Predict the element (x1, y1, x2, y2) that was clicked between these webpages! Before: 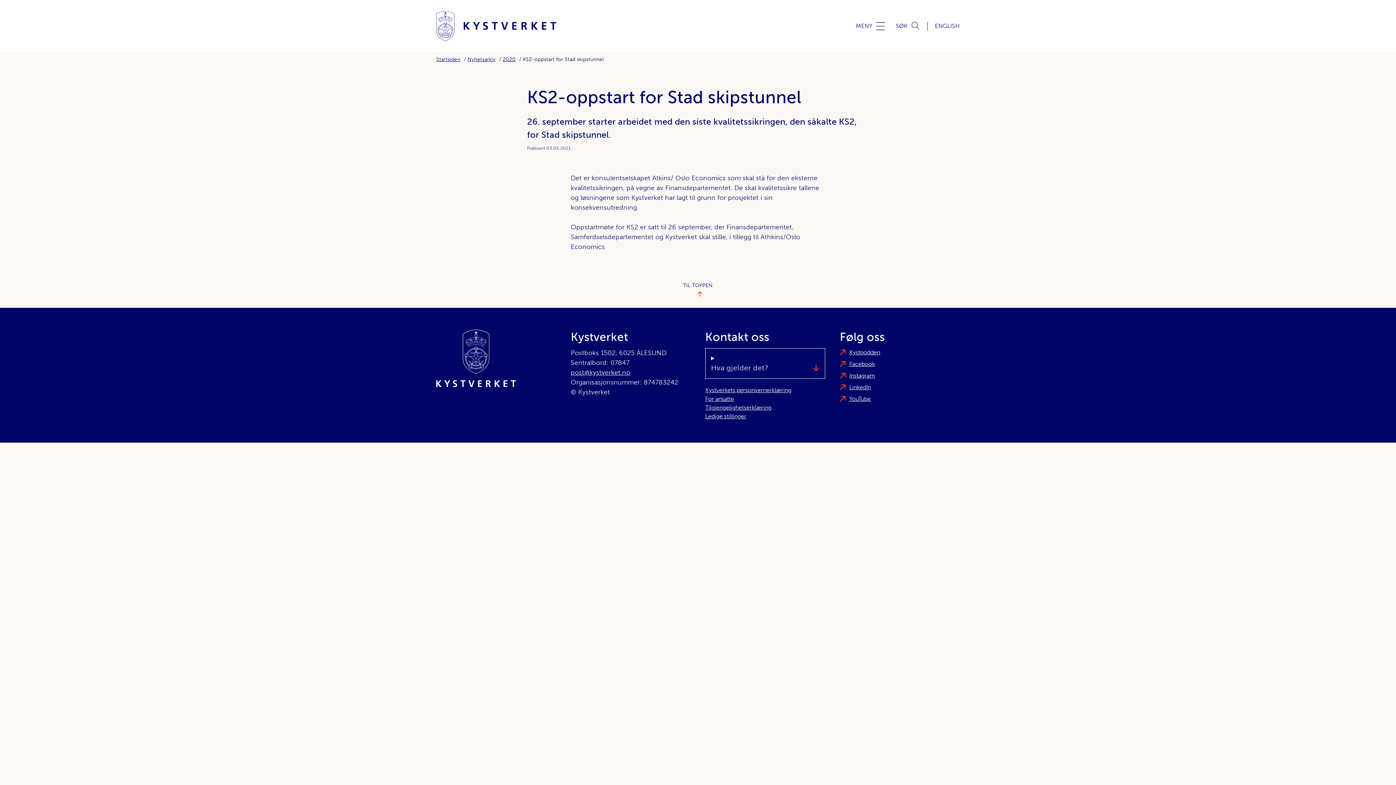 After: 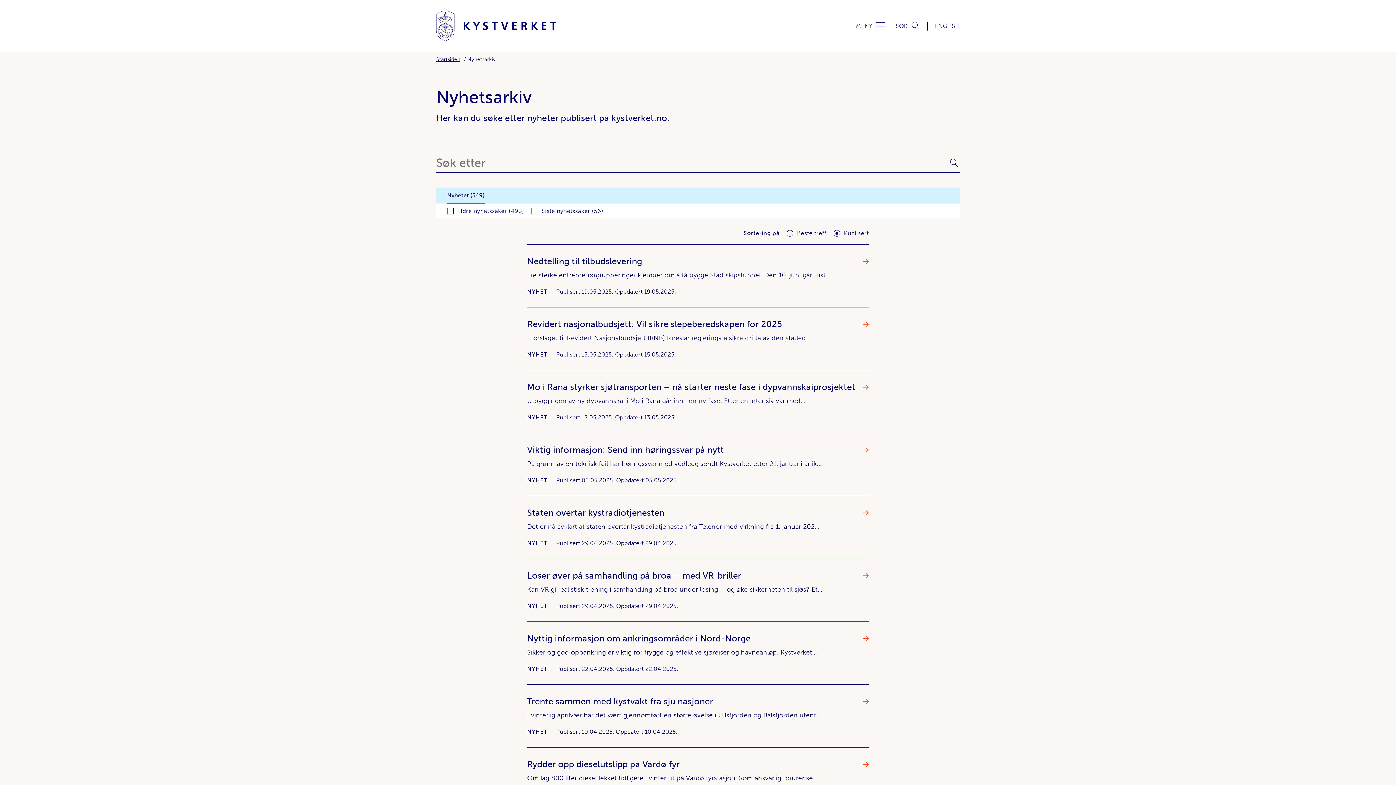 Action: label: Nyhetsarkiv bbox: (467, 56, 495, 62)